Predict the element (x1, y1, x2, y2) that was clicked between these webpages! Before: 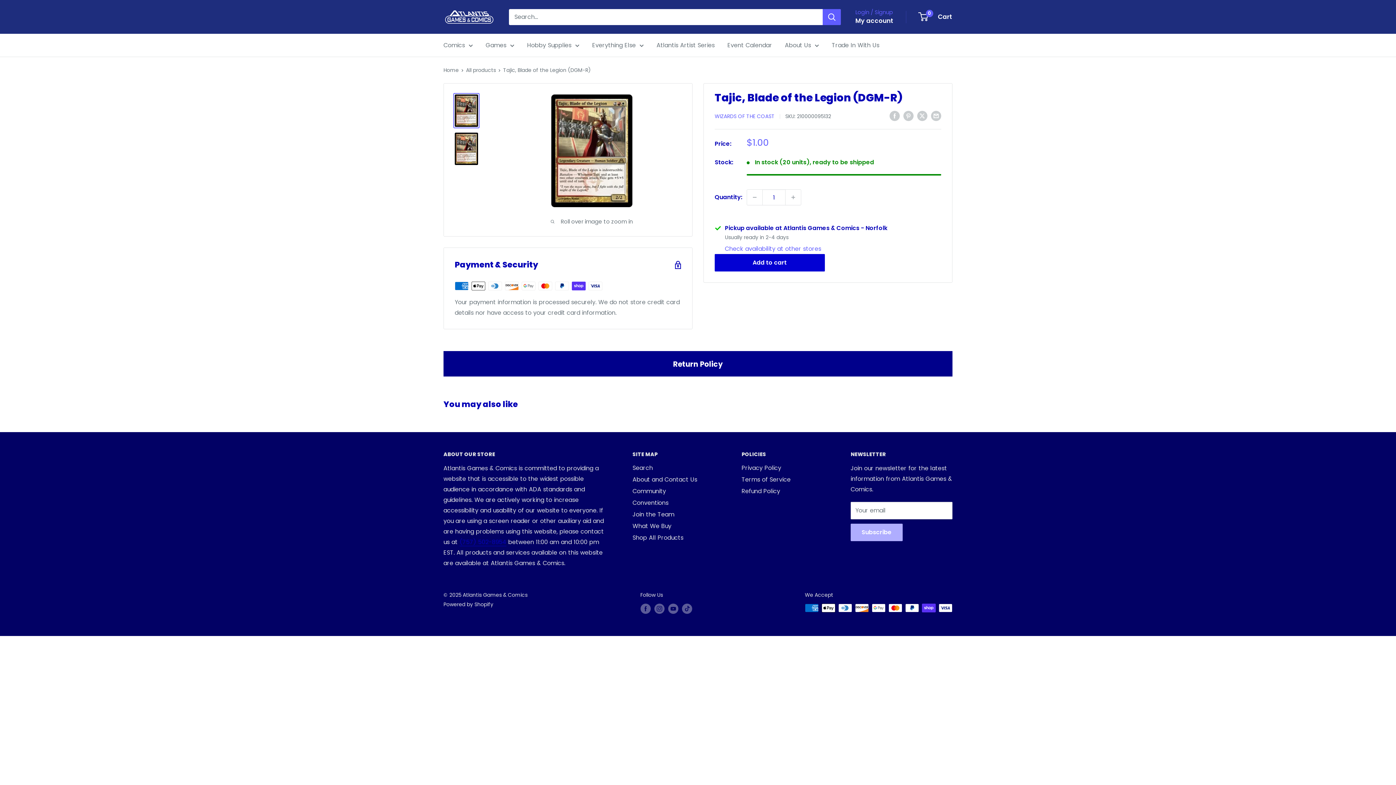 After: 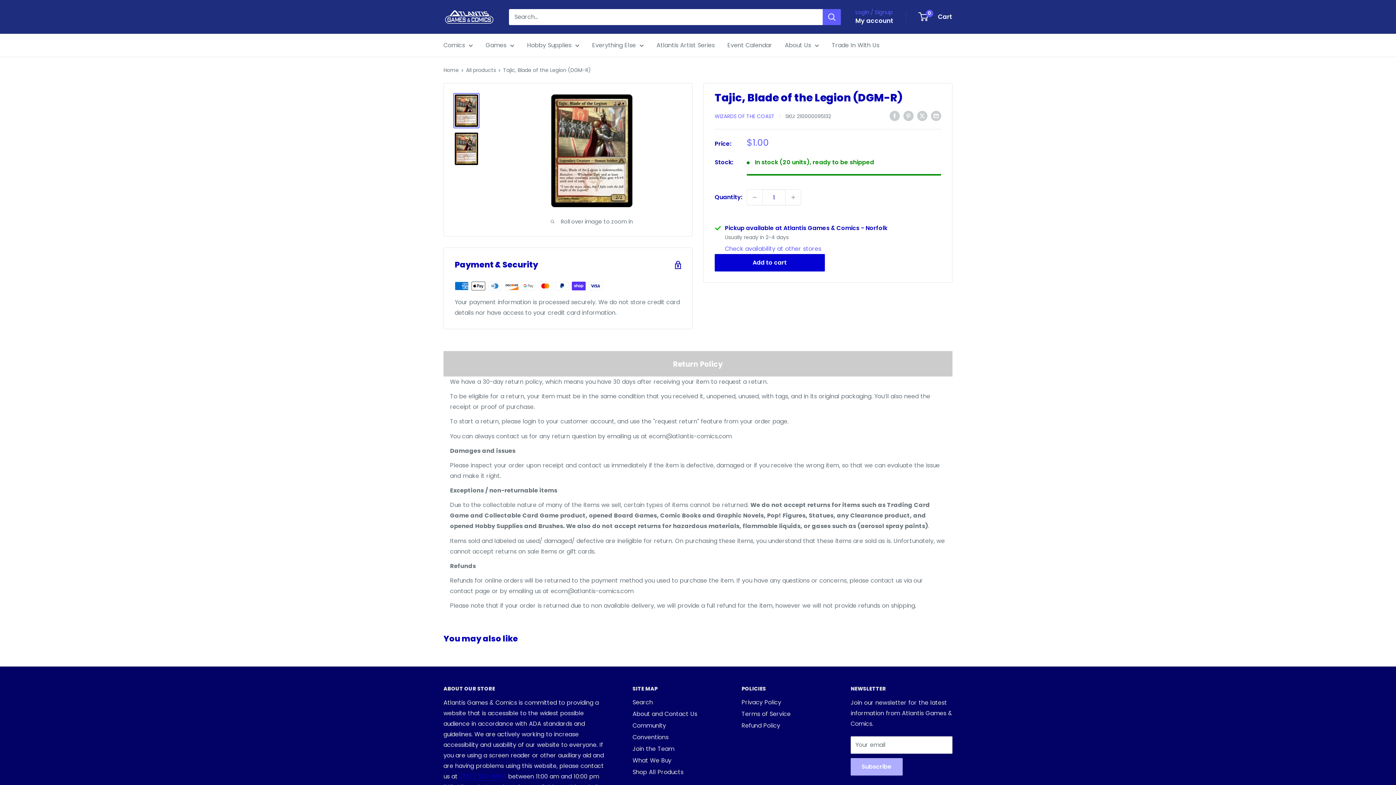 Action: label: Return Policy bbox: (443, 351, 952, 376)